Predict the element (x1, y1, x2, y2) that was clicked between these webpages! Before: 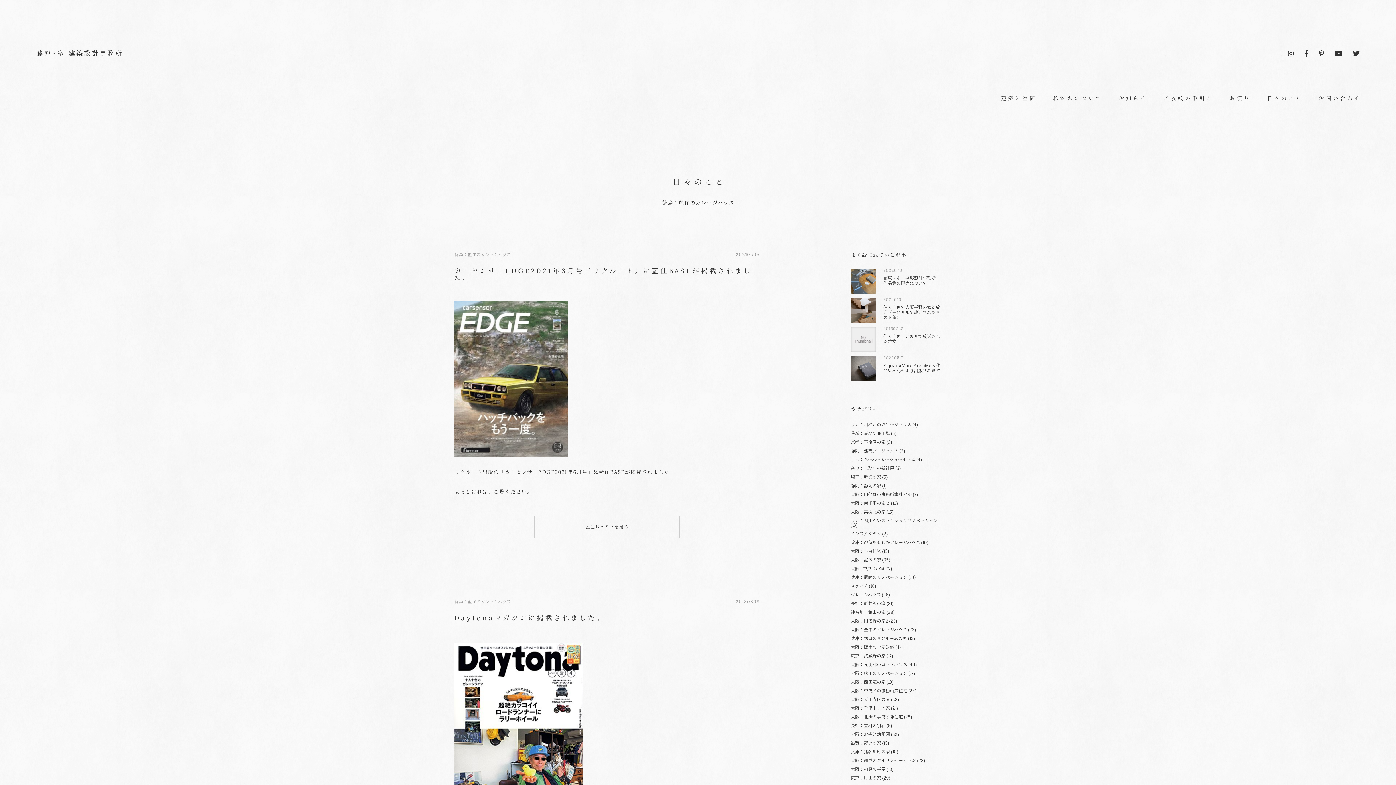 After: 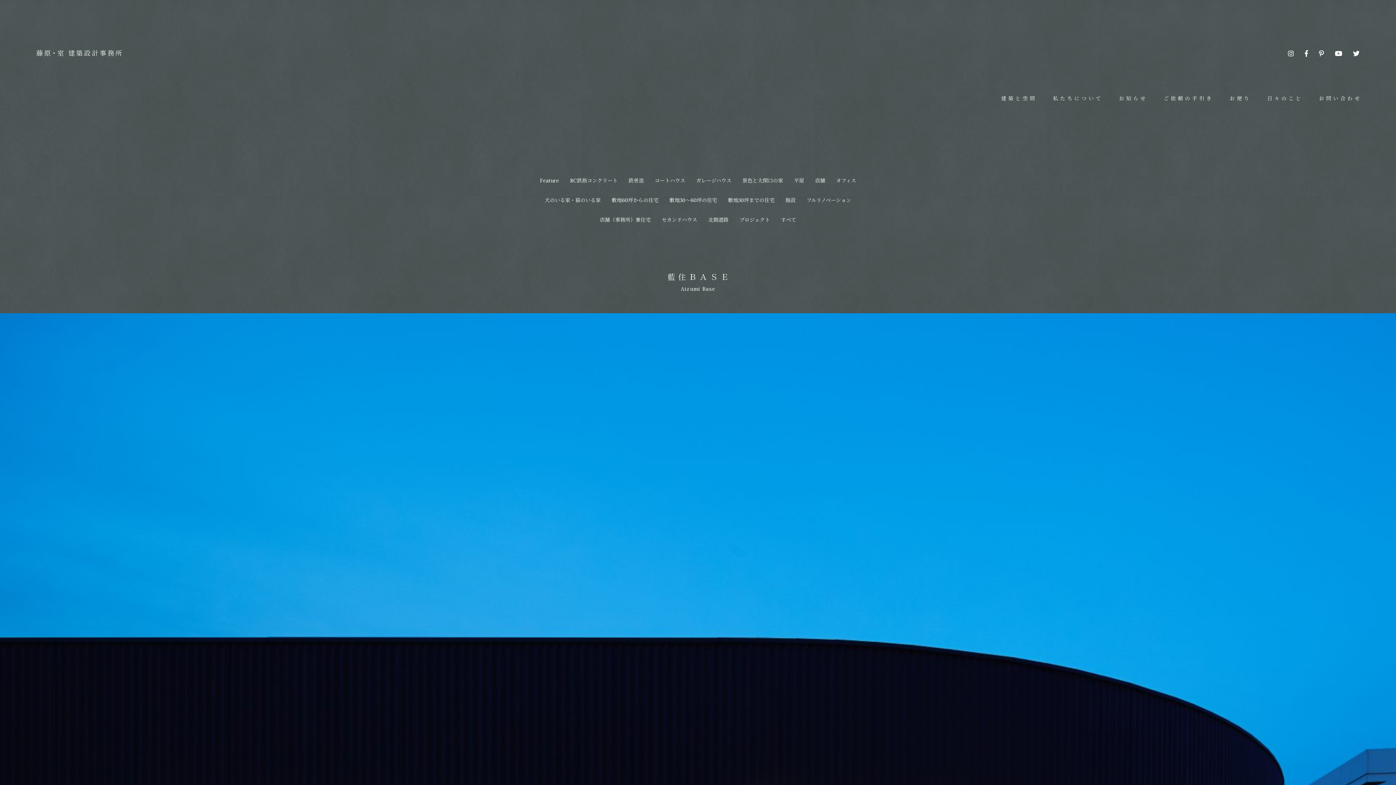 Action: label: 藍住ＢＡＳＥを見る bbox: (534, 516, 680, 538)